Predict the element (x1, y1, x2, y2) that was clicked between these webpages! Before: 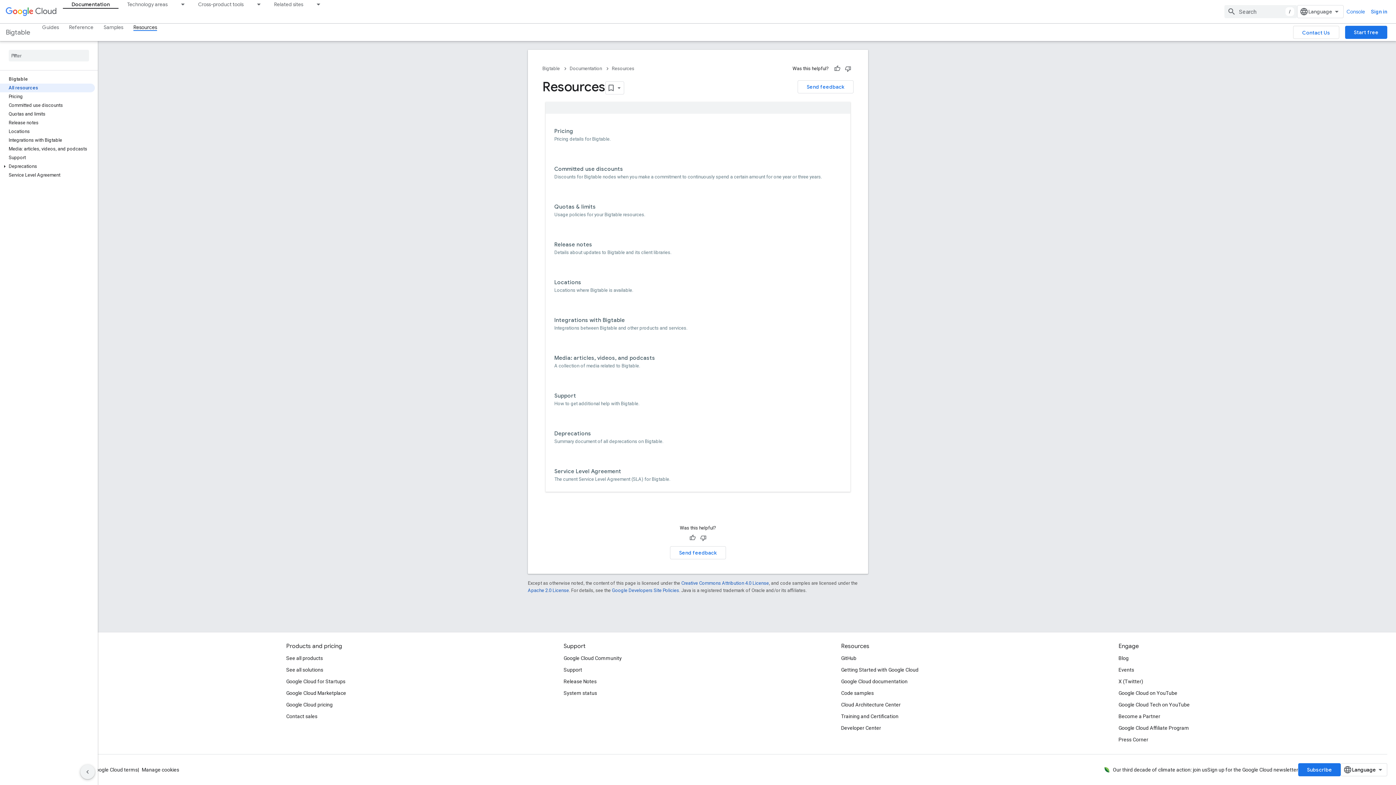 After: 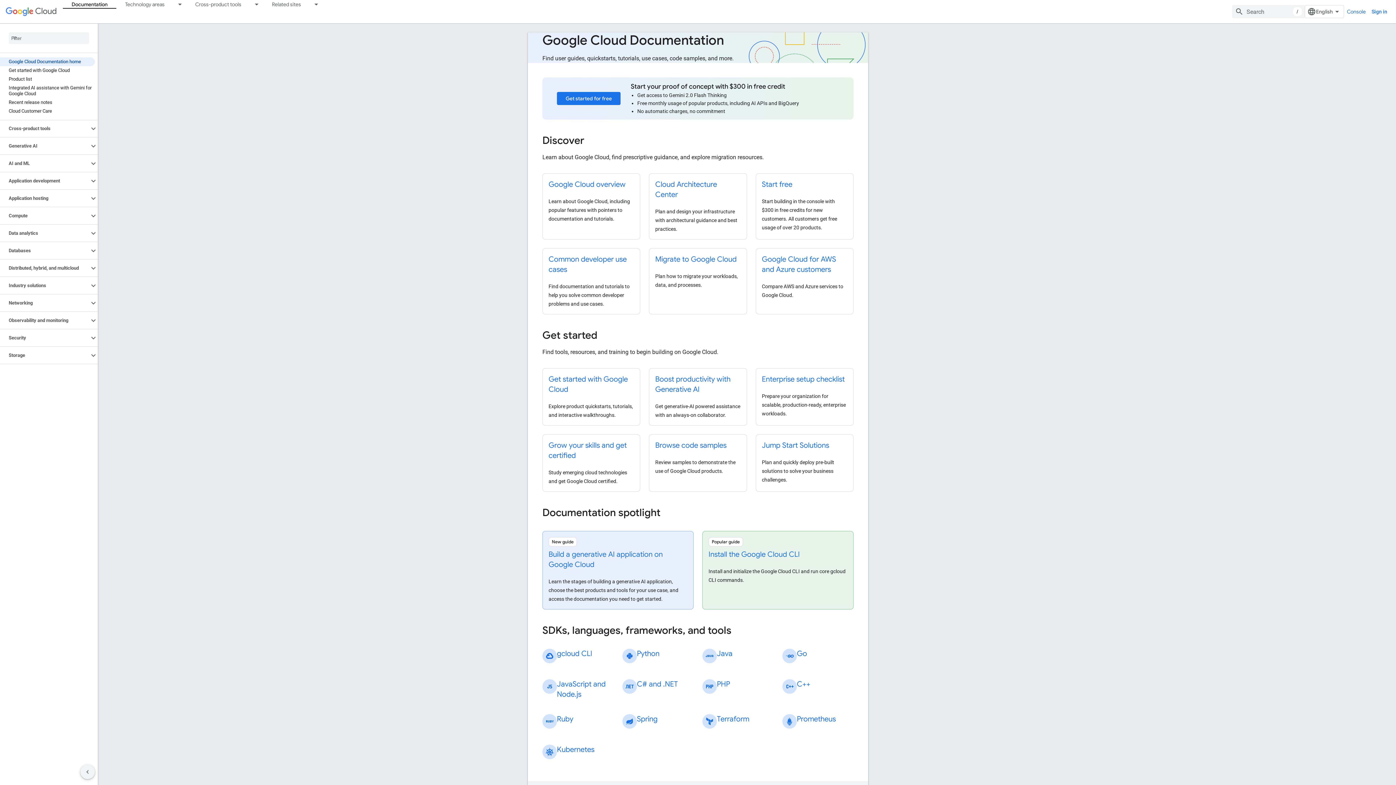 Action: label: Documentation, selected bbox: (62, 0, 118, 8)